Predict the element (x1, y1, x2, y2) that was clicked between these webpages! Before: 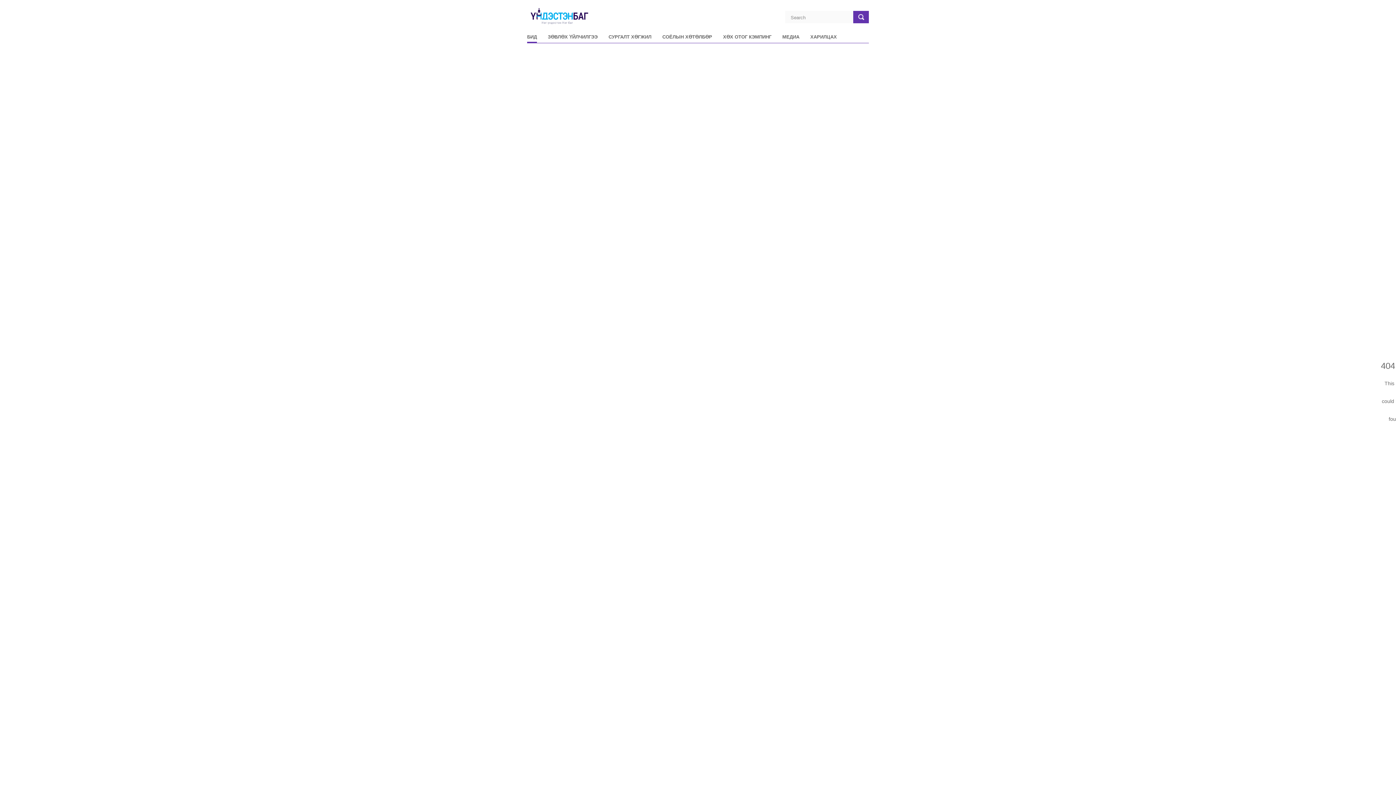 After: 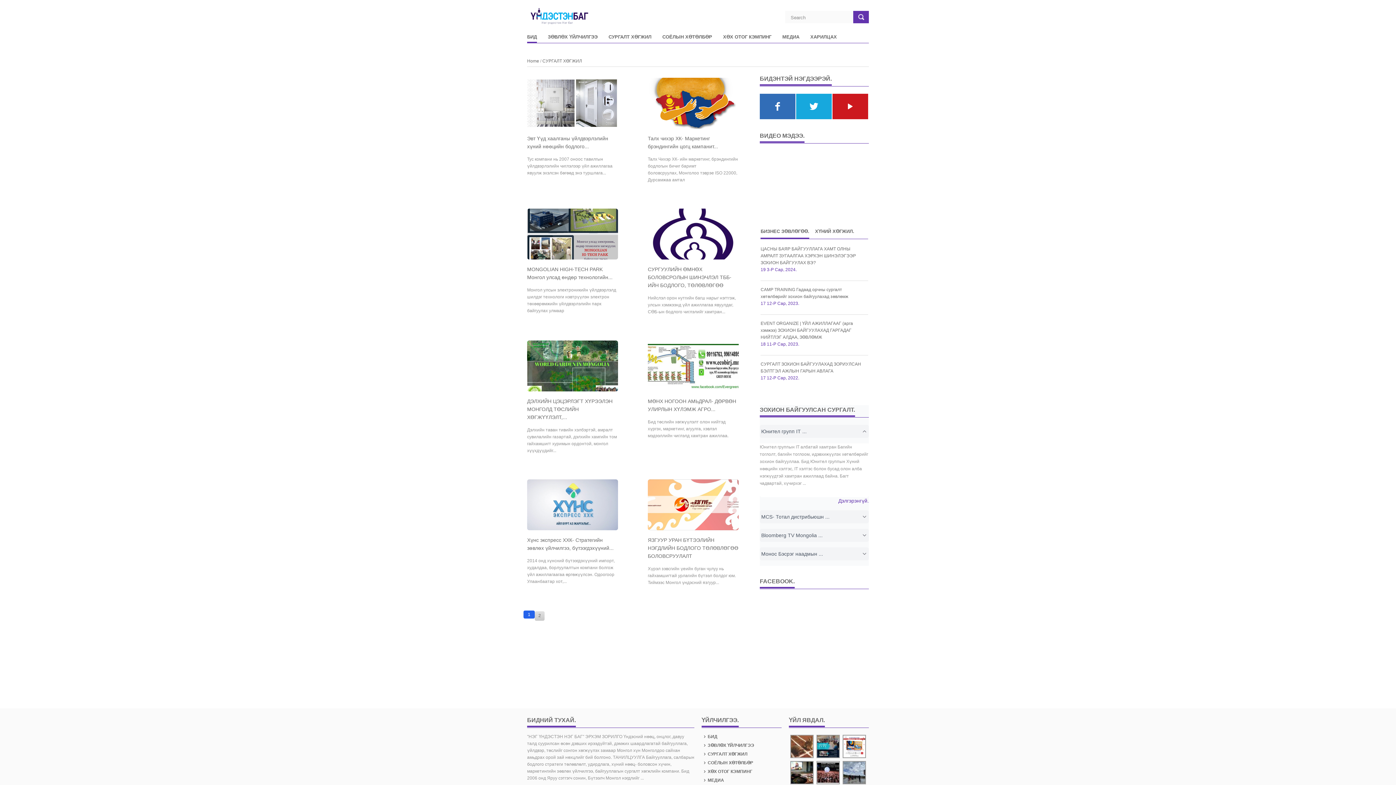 Action: bbox: (608, 34, 651, 42) label: СУРГАЛТ ХӨГЖИЛ